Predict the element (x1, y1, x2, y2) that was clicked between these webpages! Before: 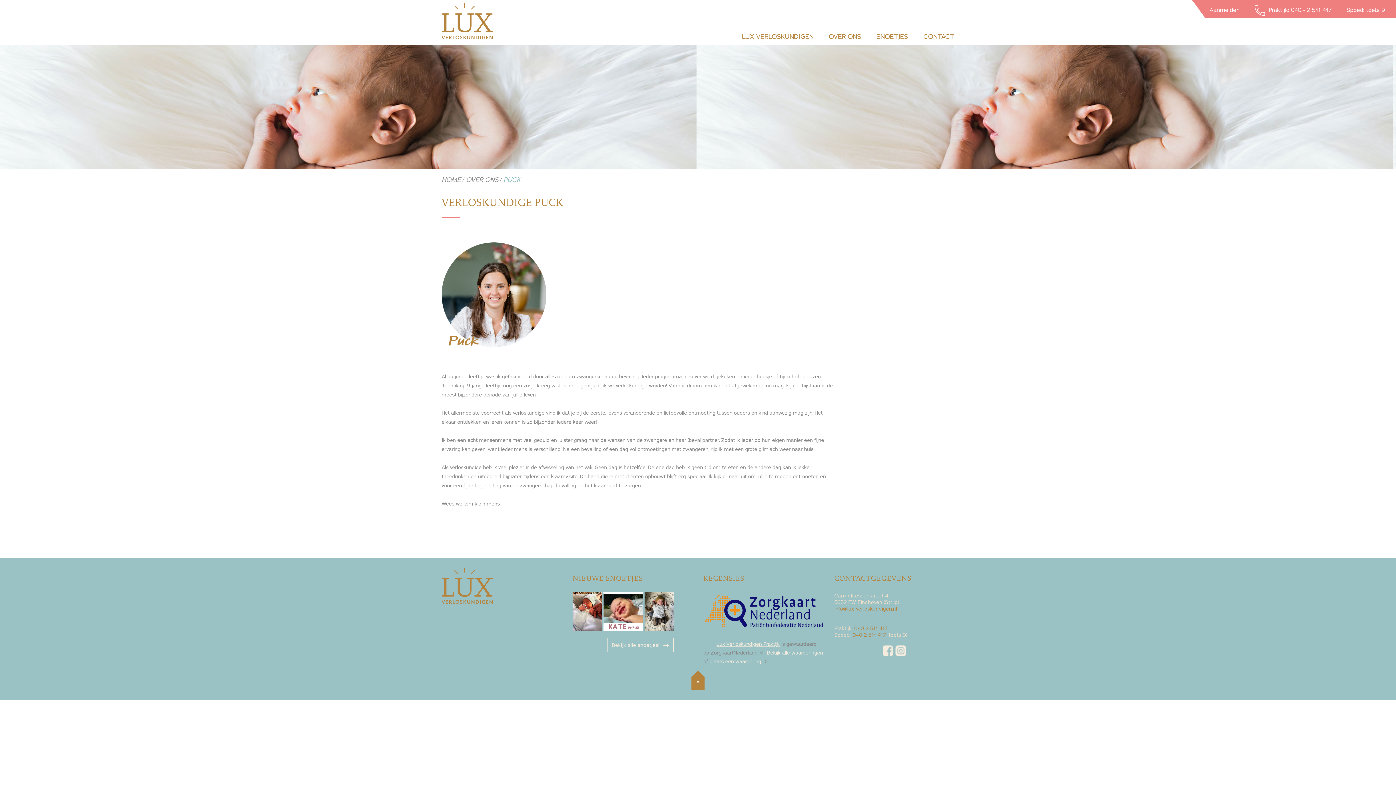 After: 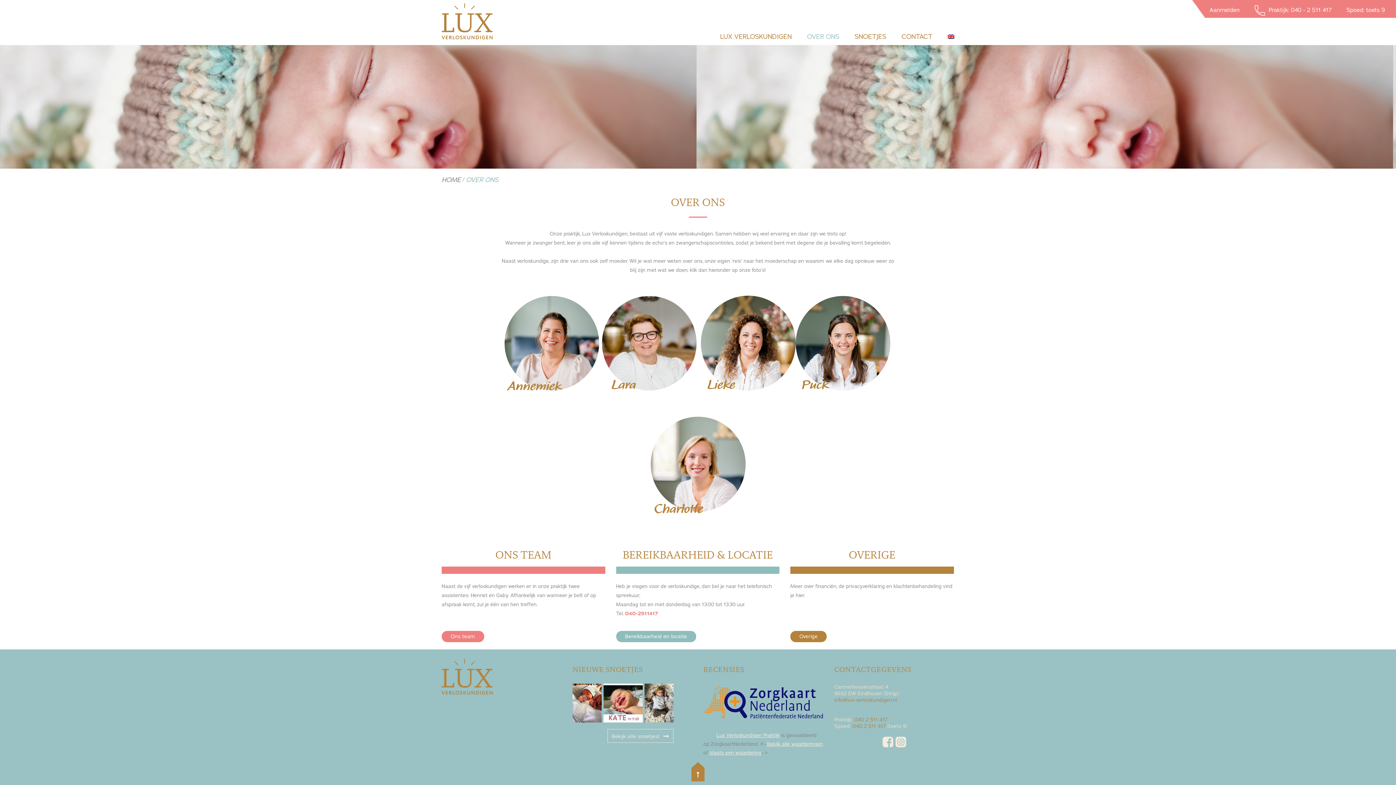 Action: bbox: (829, 30, 861, 42) label: OVER ONS